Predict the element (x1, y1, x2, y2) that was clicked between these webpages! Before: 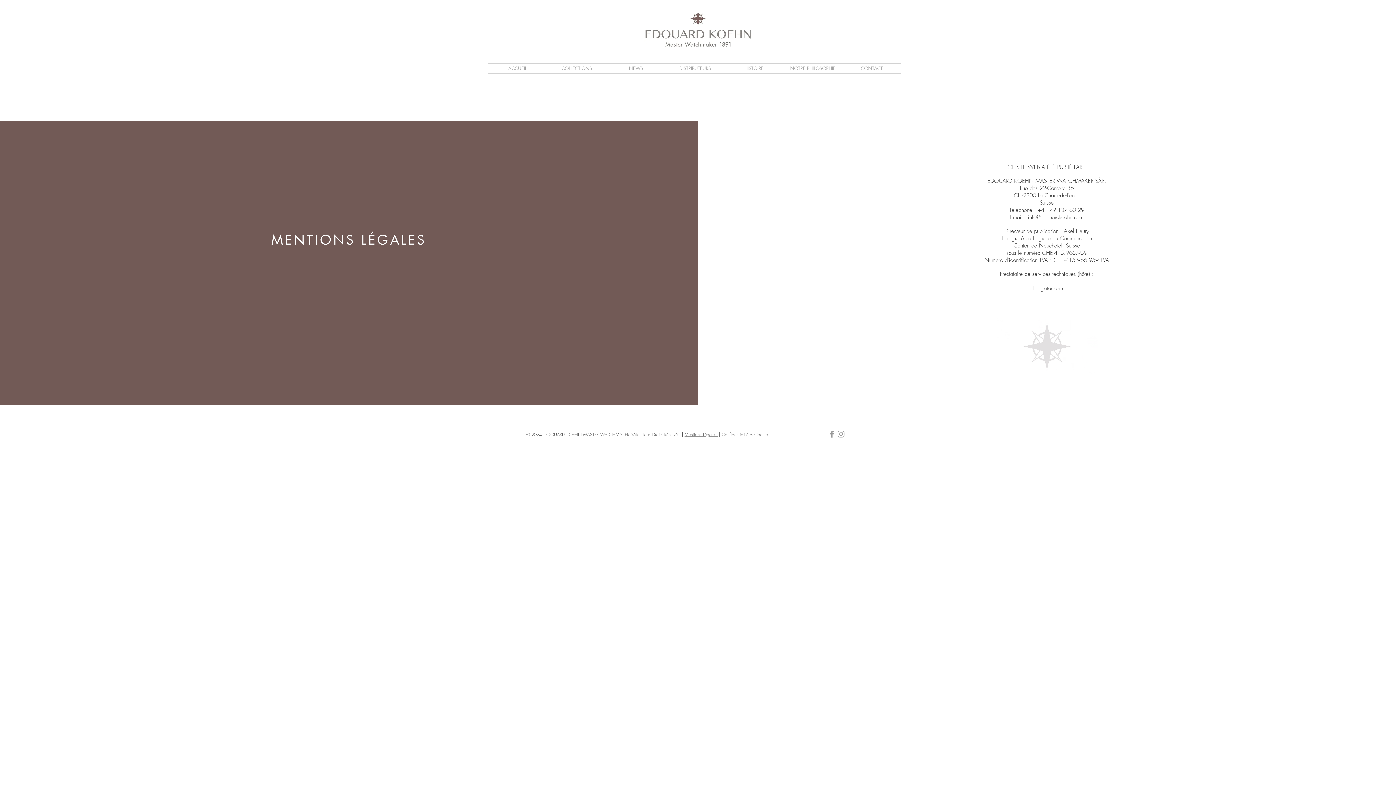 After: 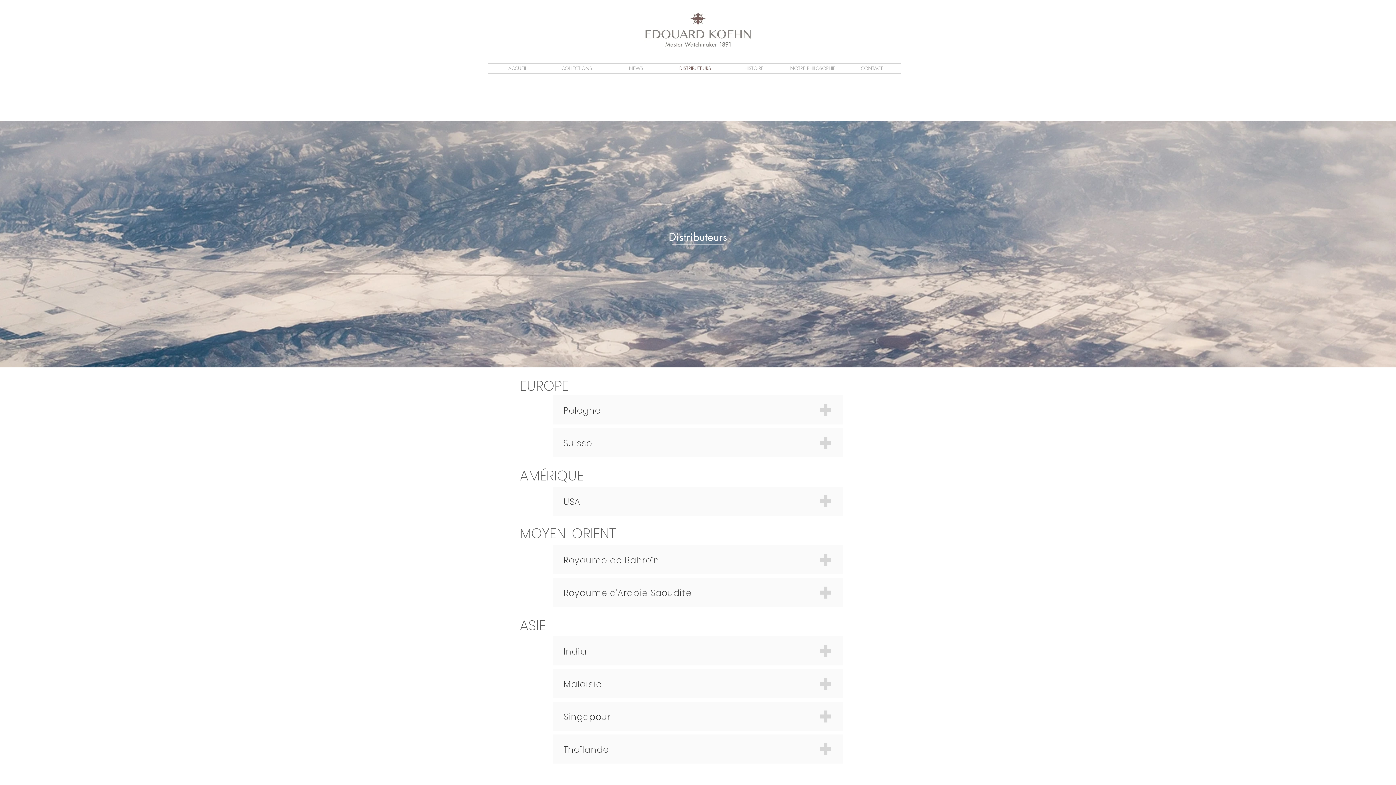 Action: bbox: (665, 63, 724, 73) label: DISTRIBUTEURS